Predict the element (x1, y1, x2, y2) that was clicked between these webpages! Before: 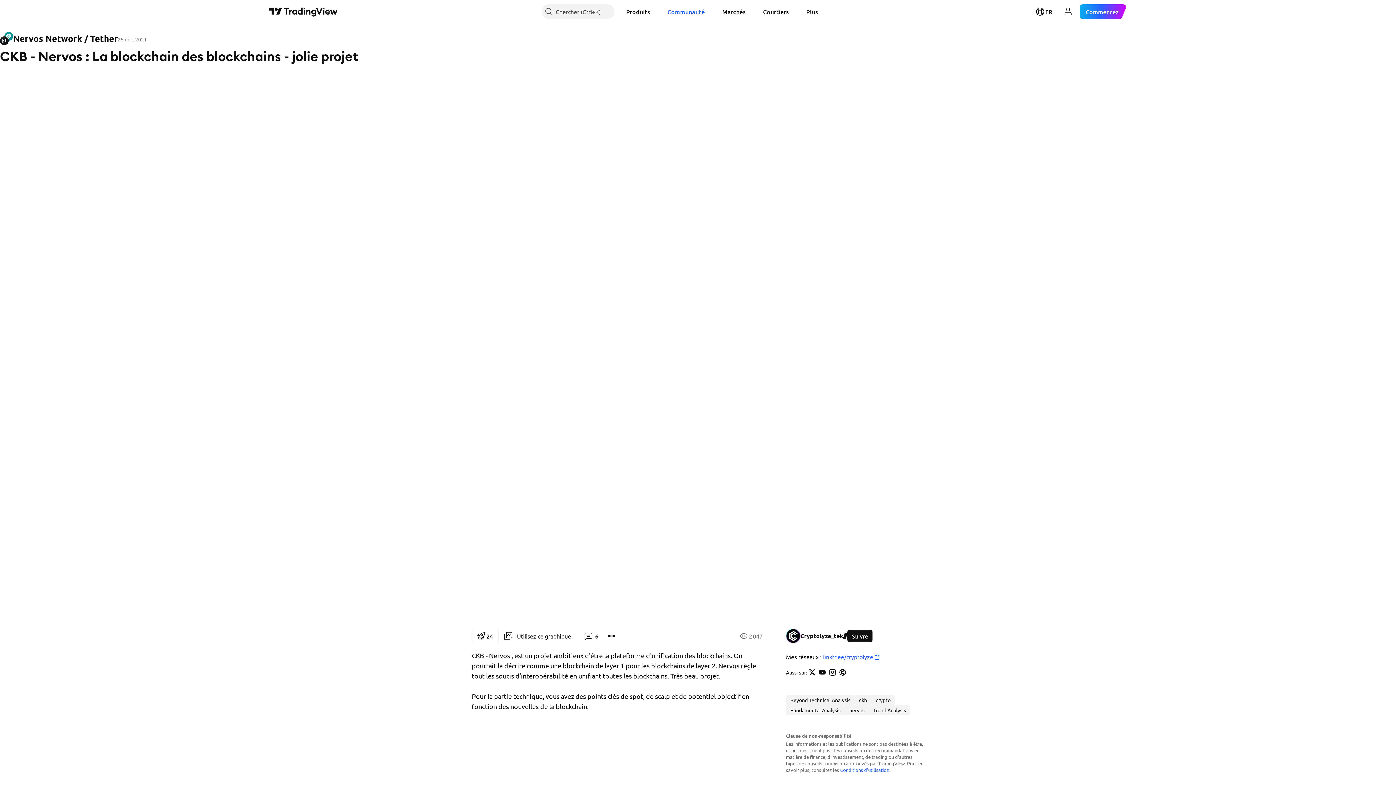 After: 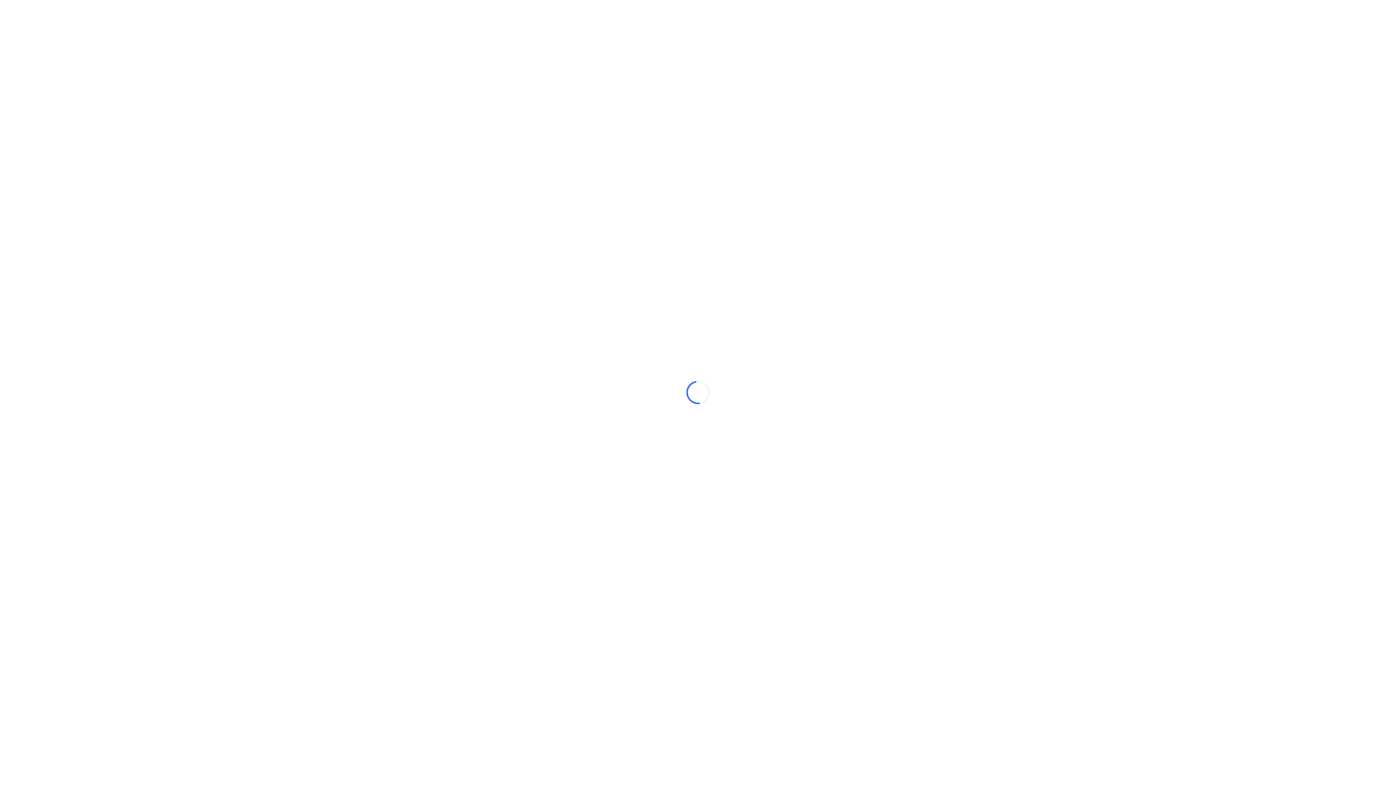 Action: label: Produits bbox: (620, 4, 655, 18)